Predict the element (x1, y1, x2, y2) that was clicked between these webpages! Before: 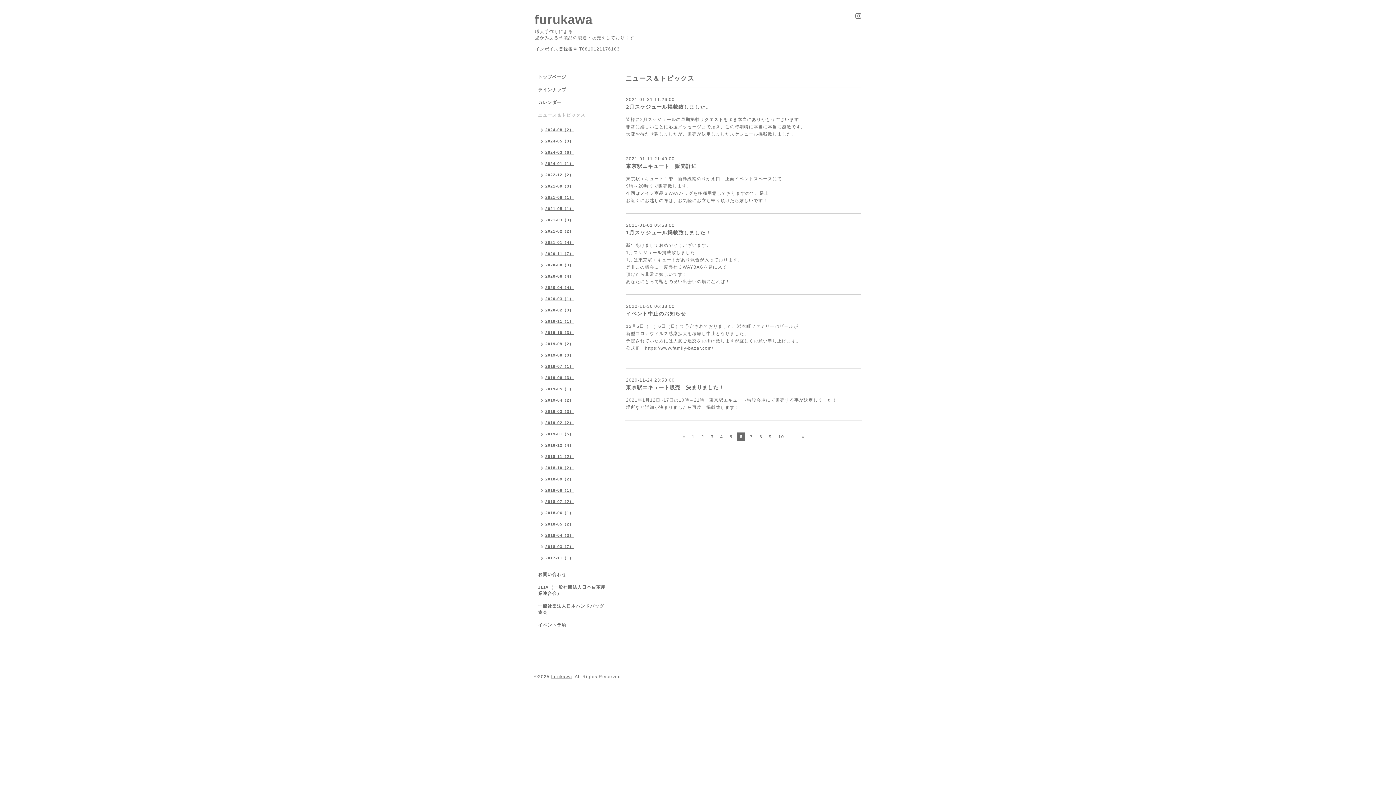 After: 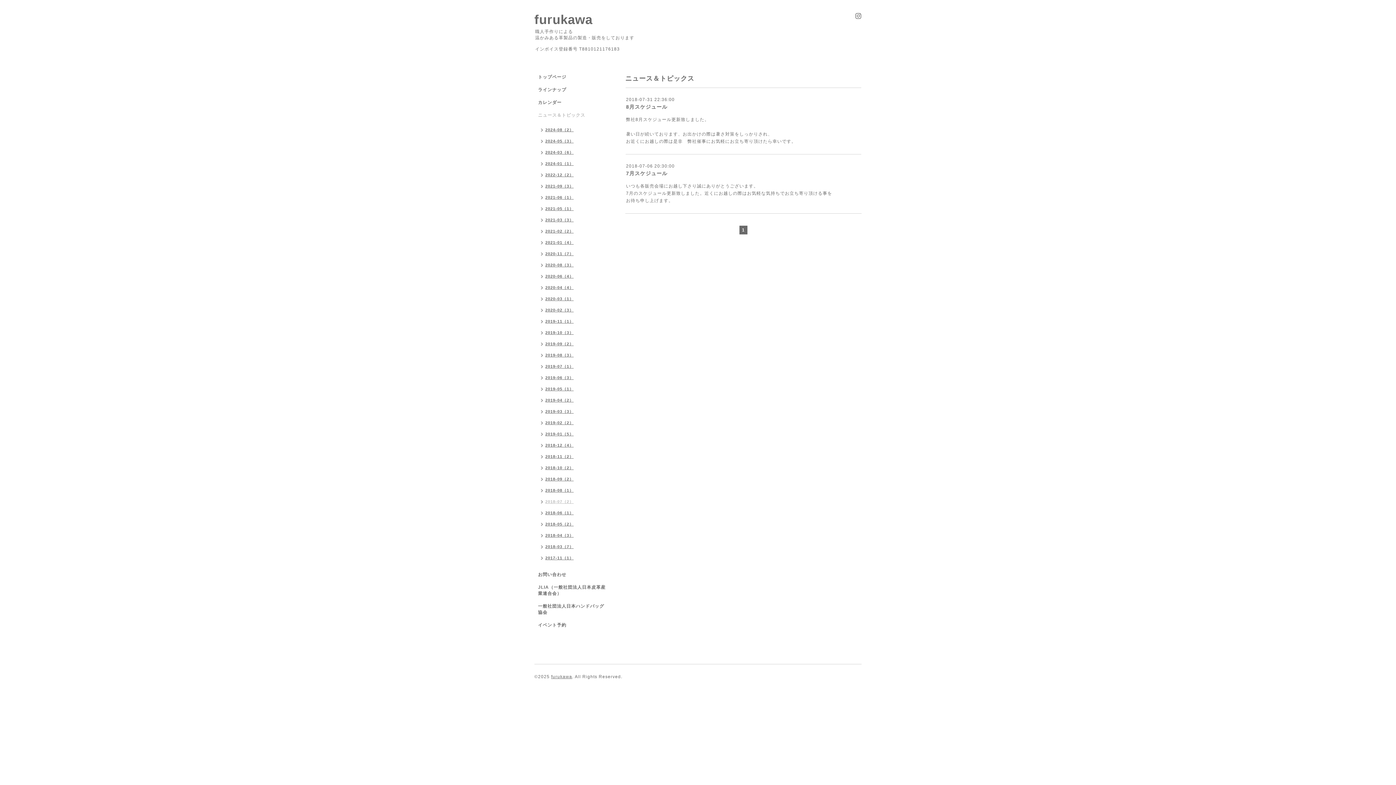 Action: label: 2018-07（2） bbox: (534, 497, 577, 508)